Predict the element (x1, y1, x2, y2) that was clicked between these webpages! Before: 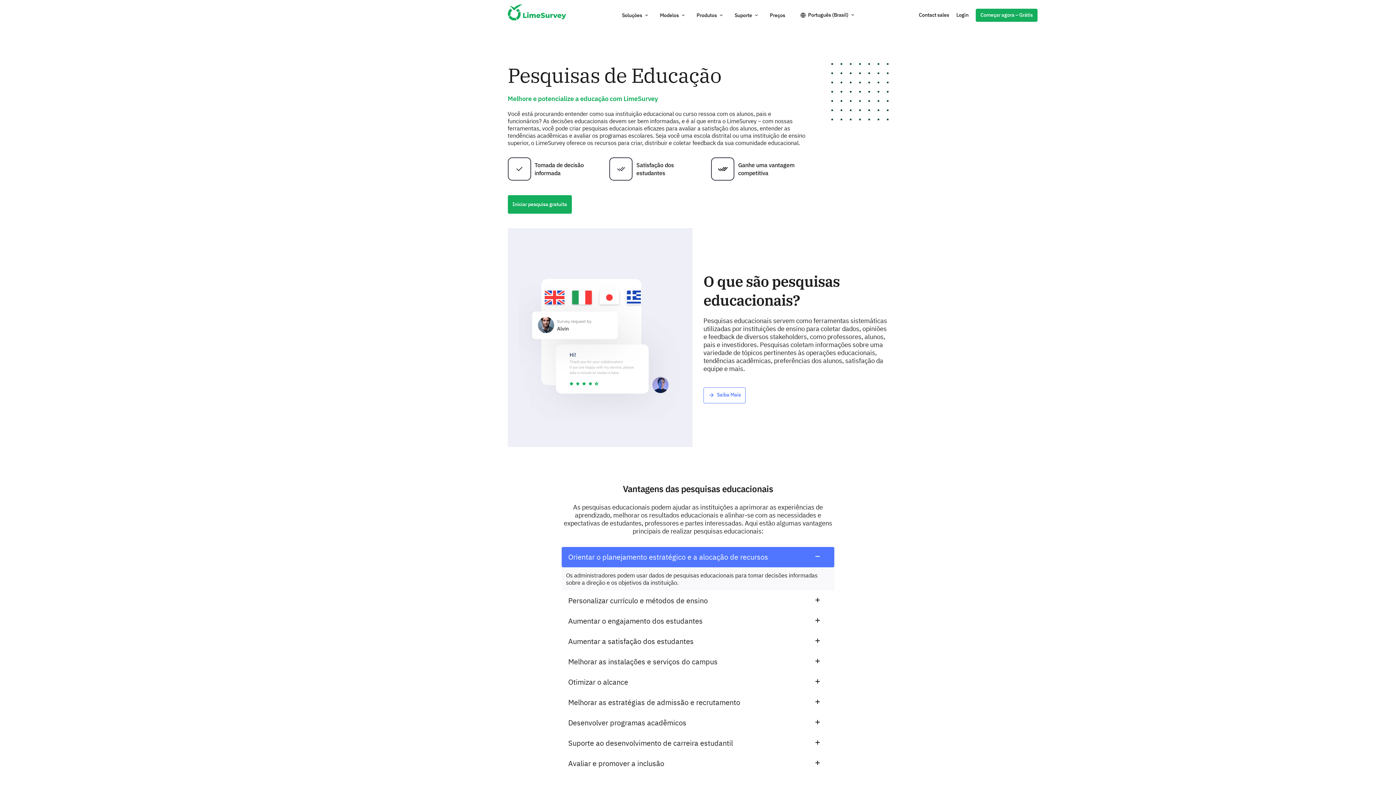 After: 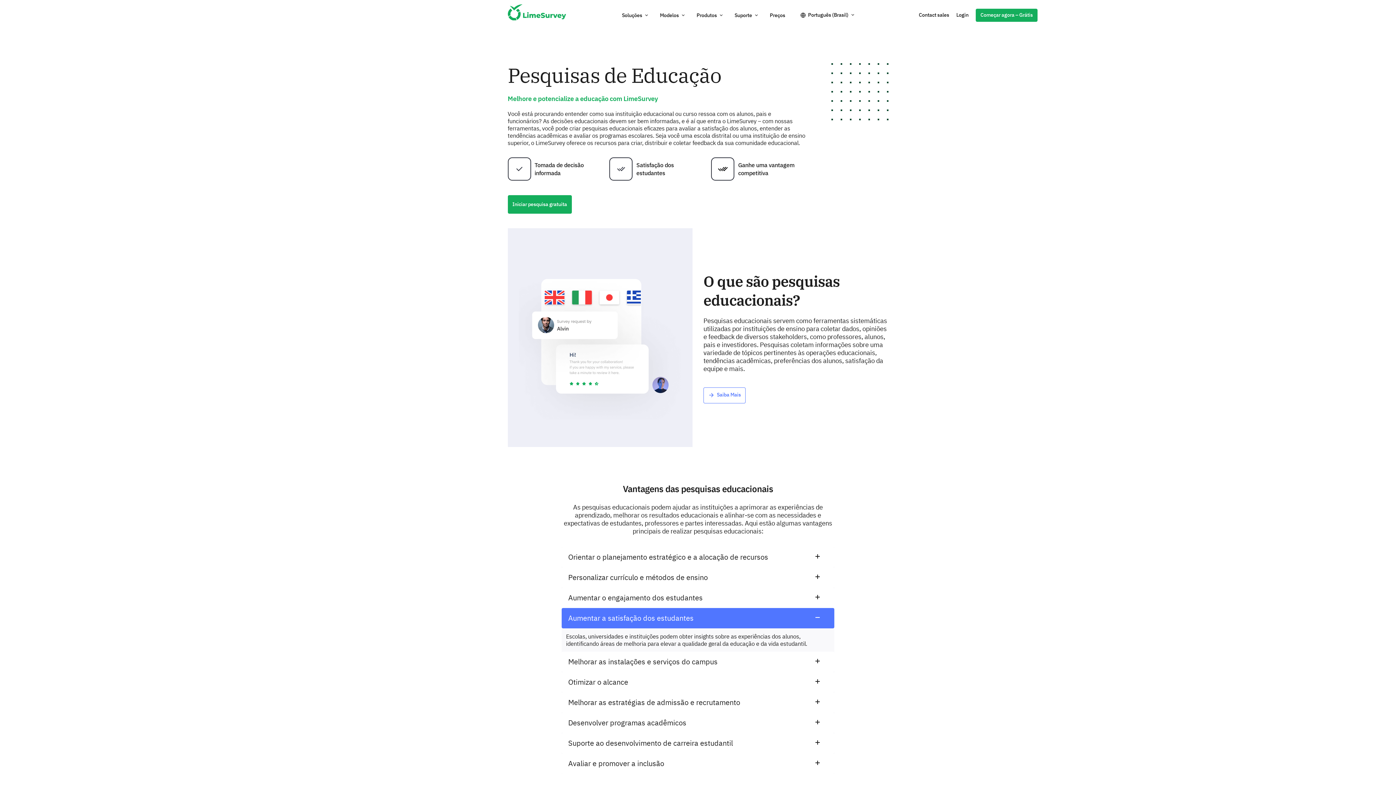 Action: bbox: (561, 631, 834, 652) label: Aumentar a satisfação dos estudantes